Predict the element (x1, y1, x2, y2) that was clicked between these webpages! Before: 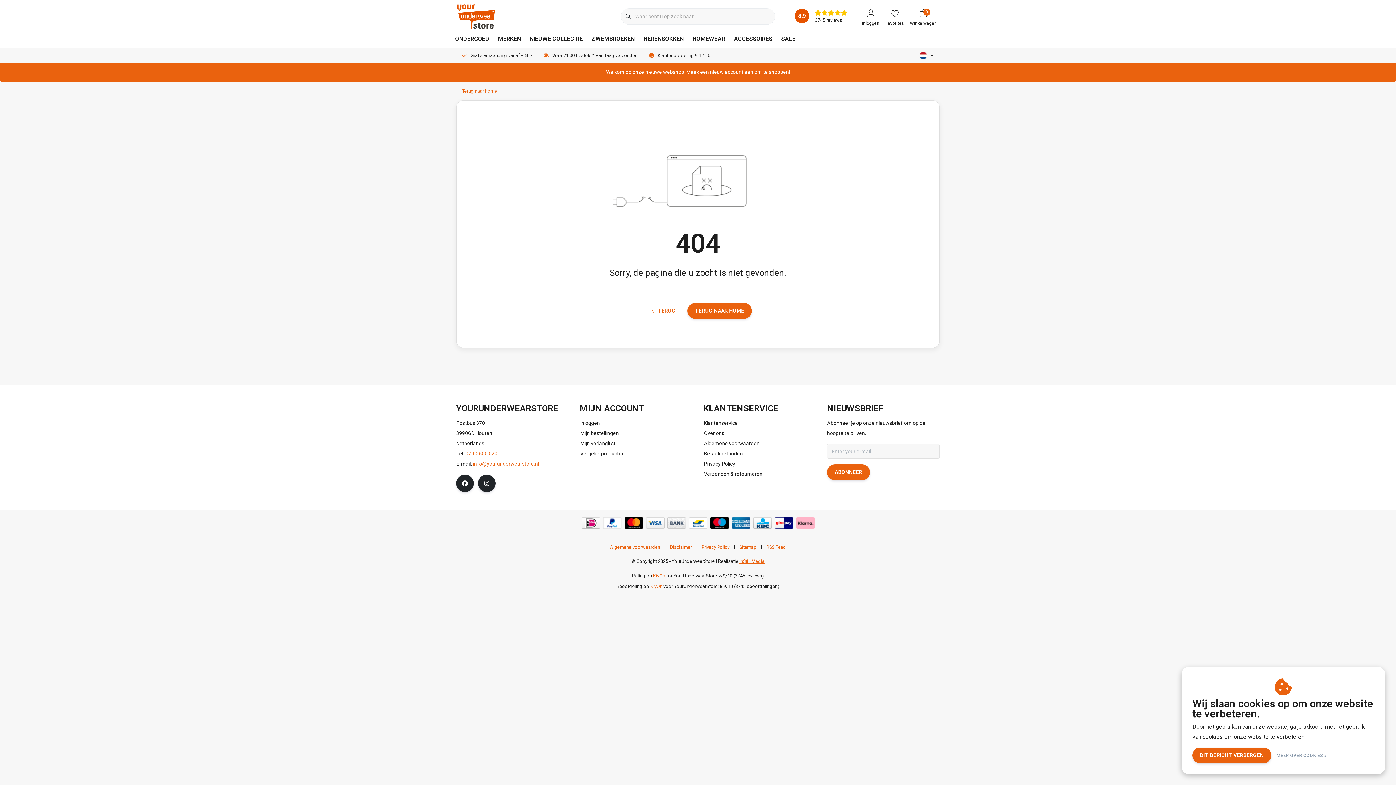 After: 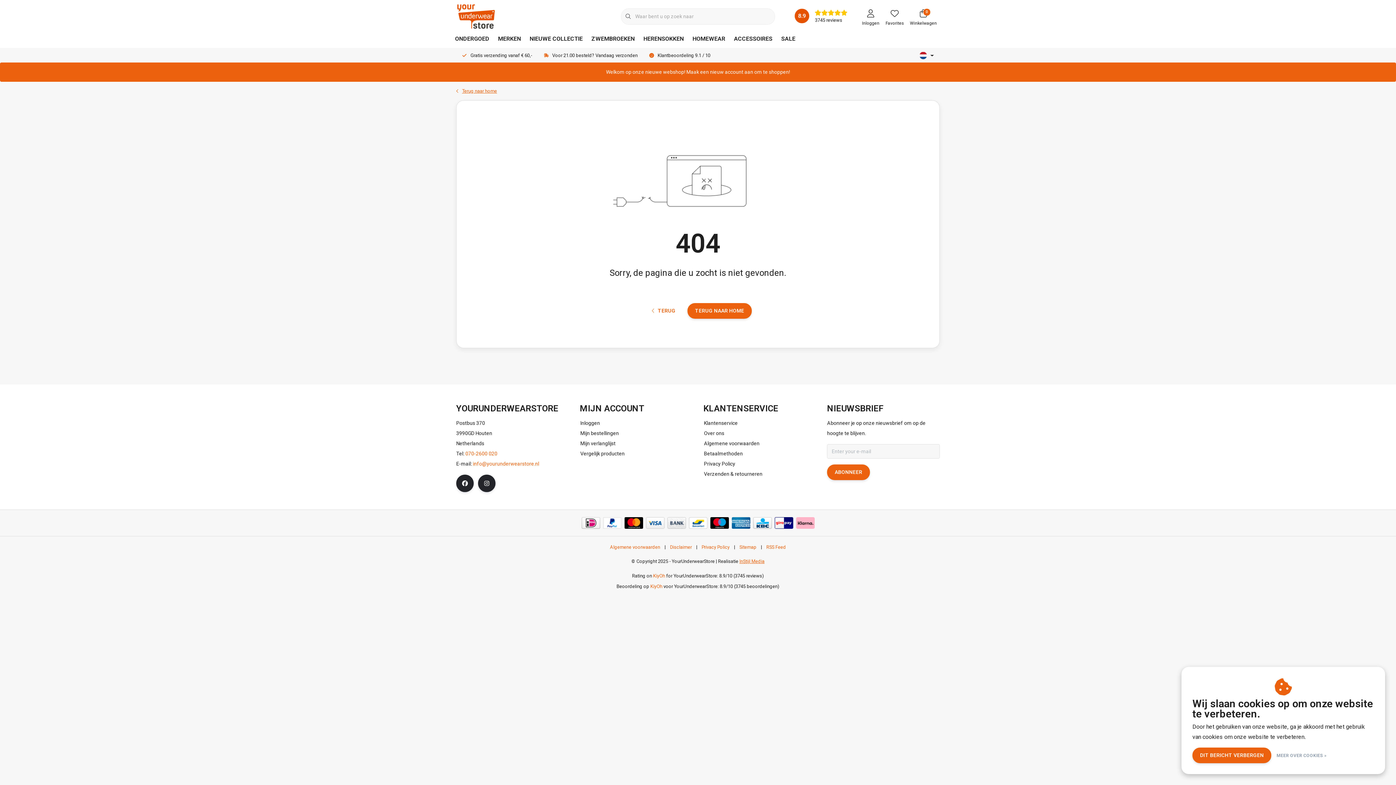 Action: label: RSS Feed bbox: (762, 542, 790, 552)